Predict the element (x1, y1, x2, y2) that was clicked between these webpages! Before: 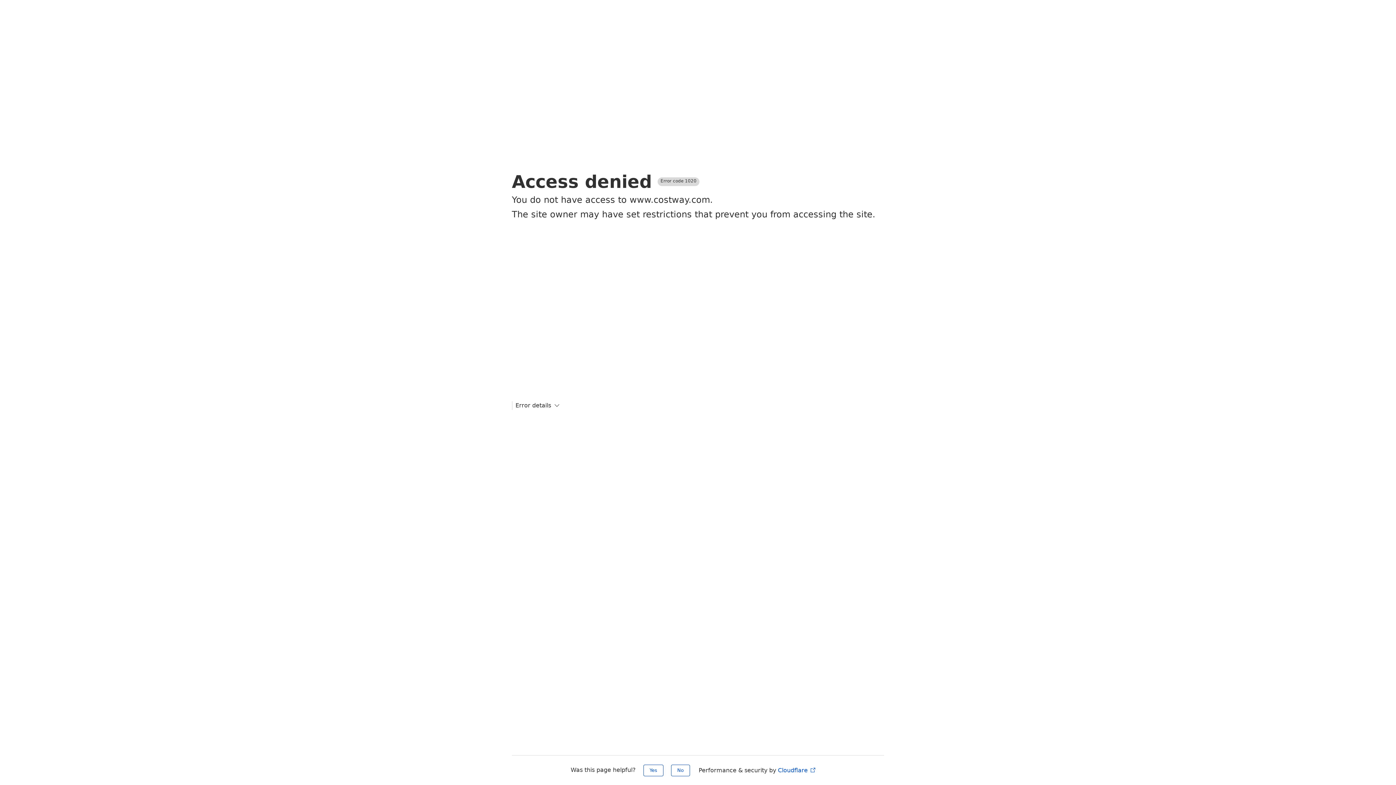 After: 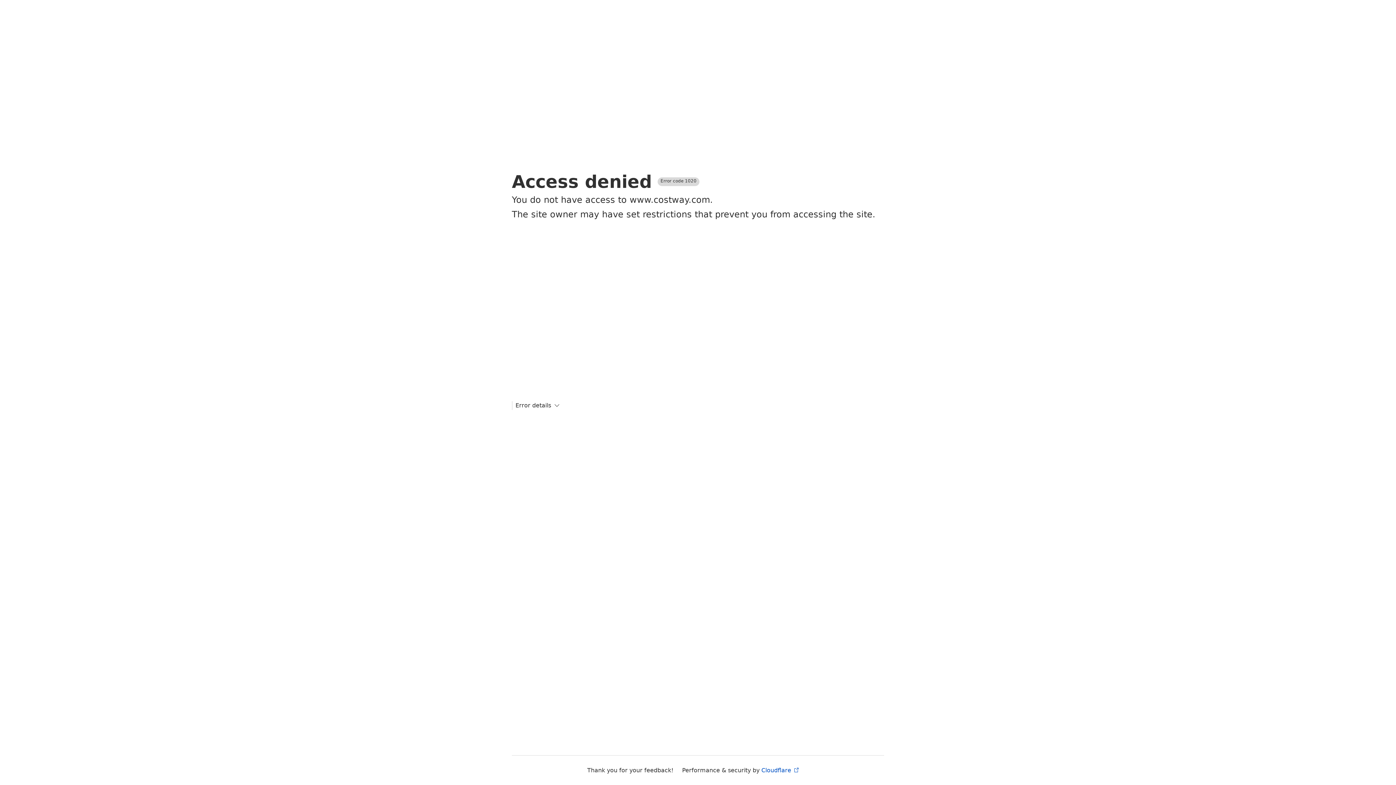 Action: bbox: (671, 765, 690, 776) label: No